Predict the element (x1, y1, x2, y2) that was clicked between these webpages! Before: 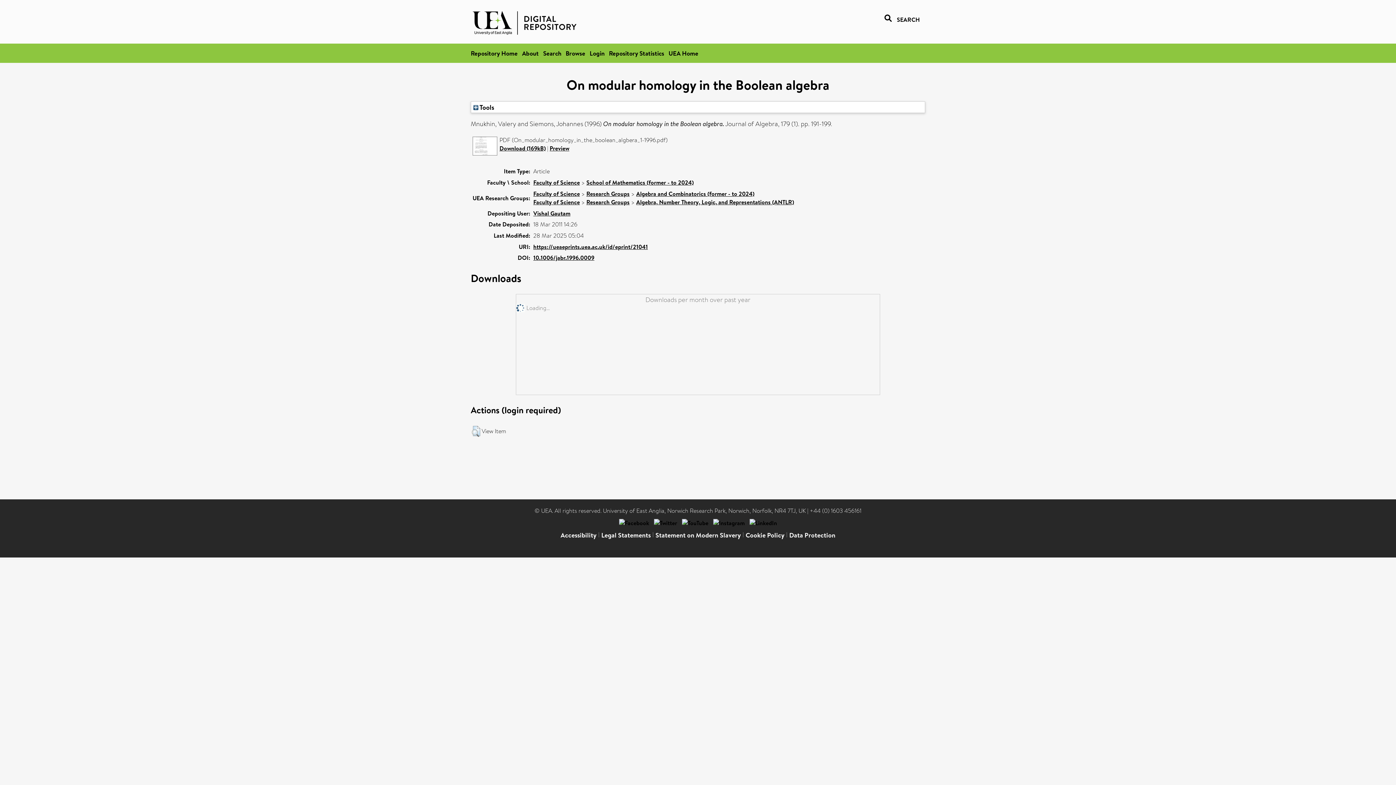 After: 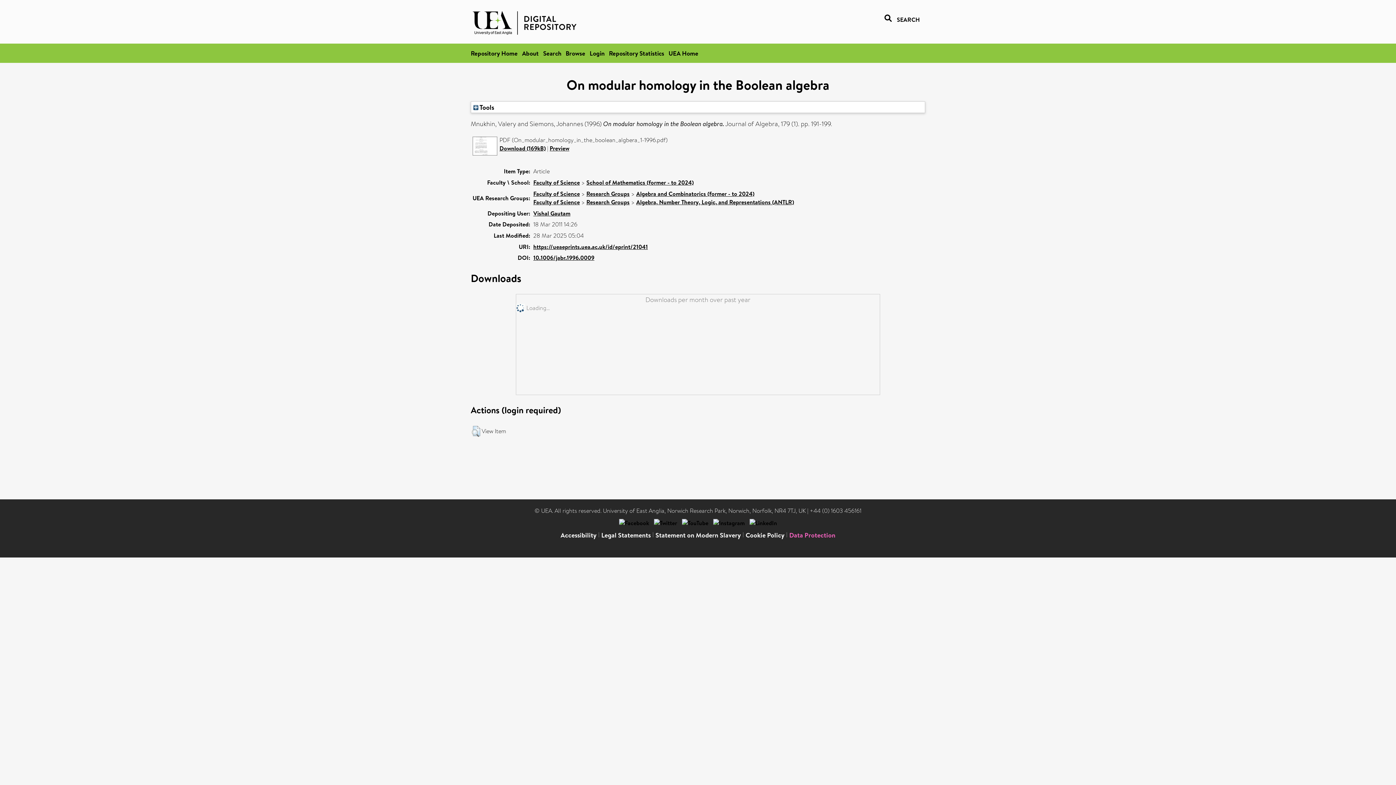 Action: bbox: (789, 530, 835, 539) label: Data Protection